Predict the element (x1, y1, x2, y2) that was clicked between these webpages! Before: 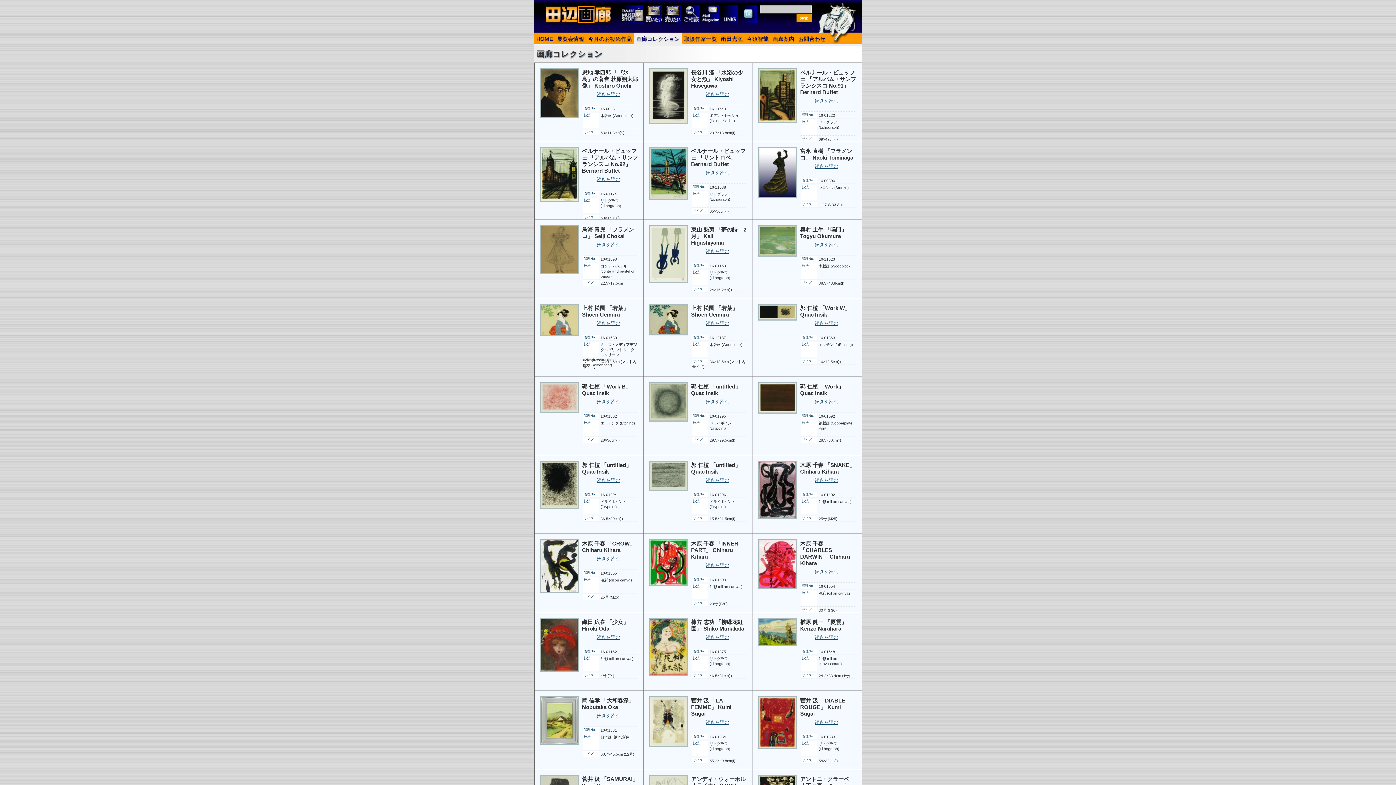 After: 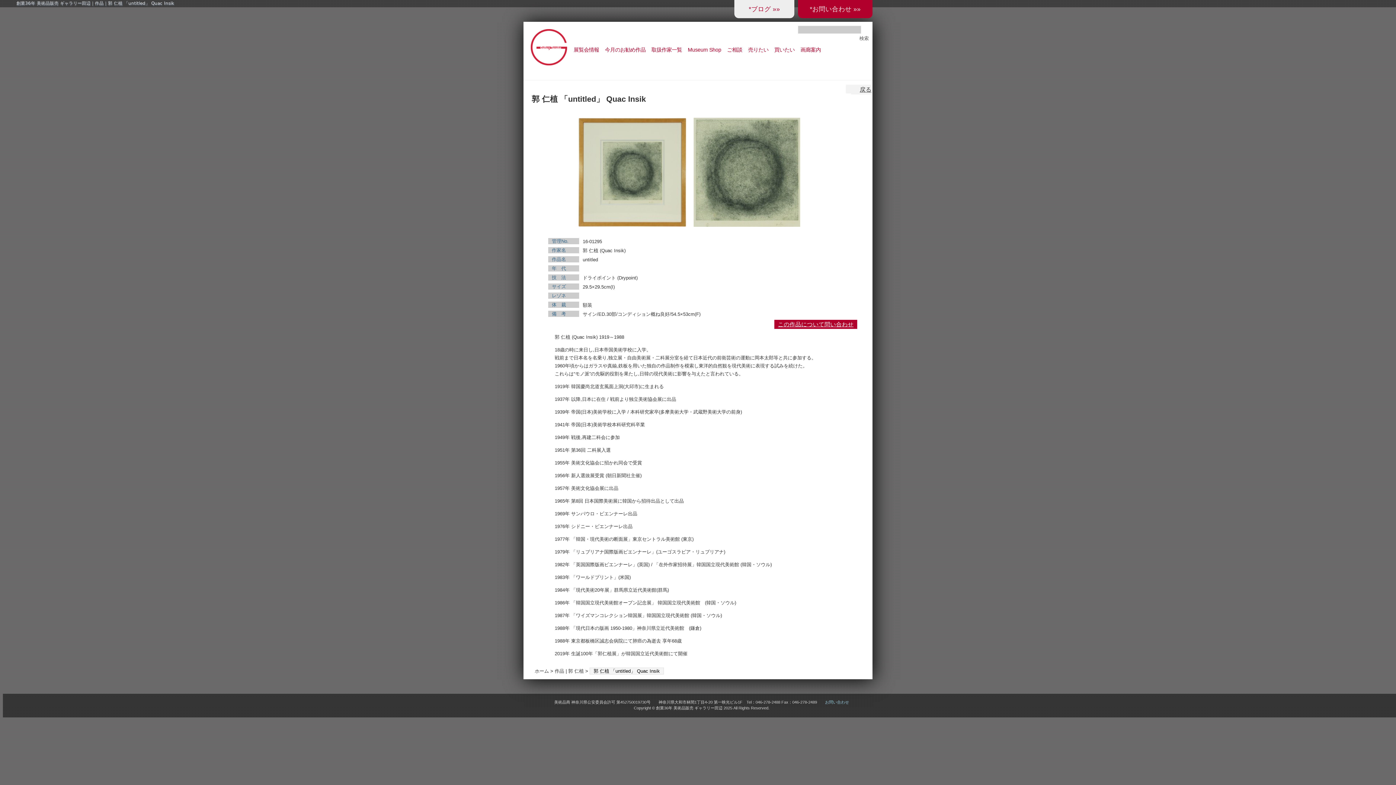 Action: bbox: (705, 399, 729, 404) label: 続きを読む